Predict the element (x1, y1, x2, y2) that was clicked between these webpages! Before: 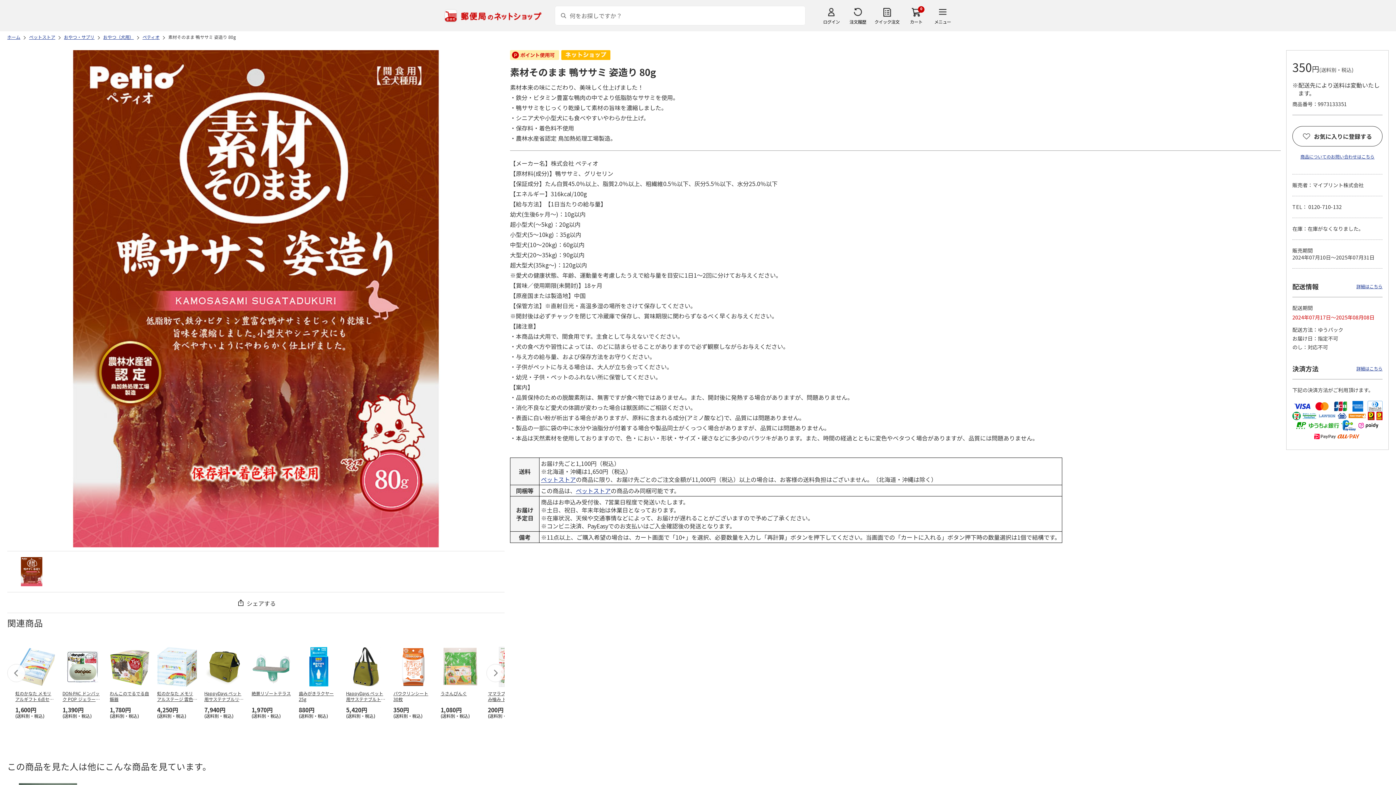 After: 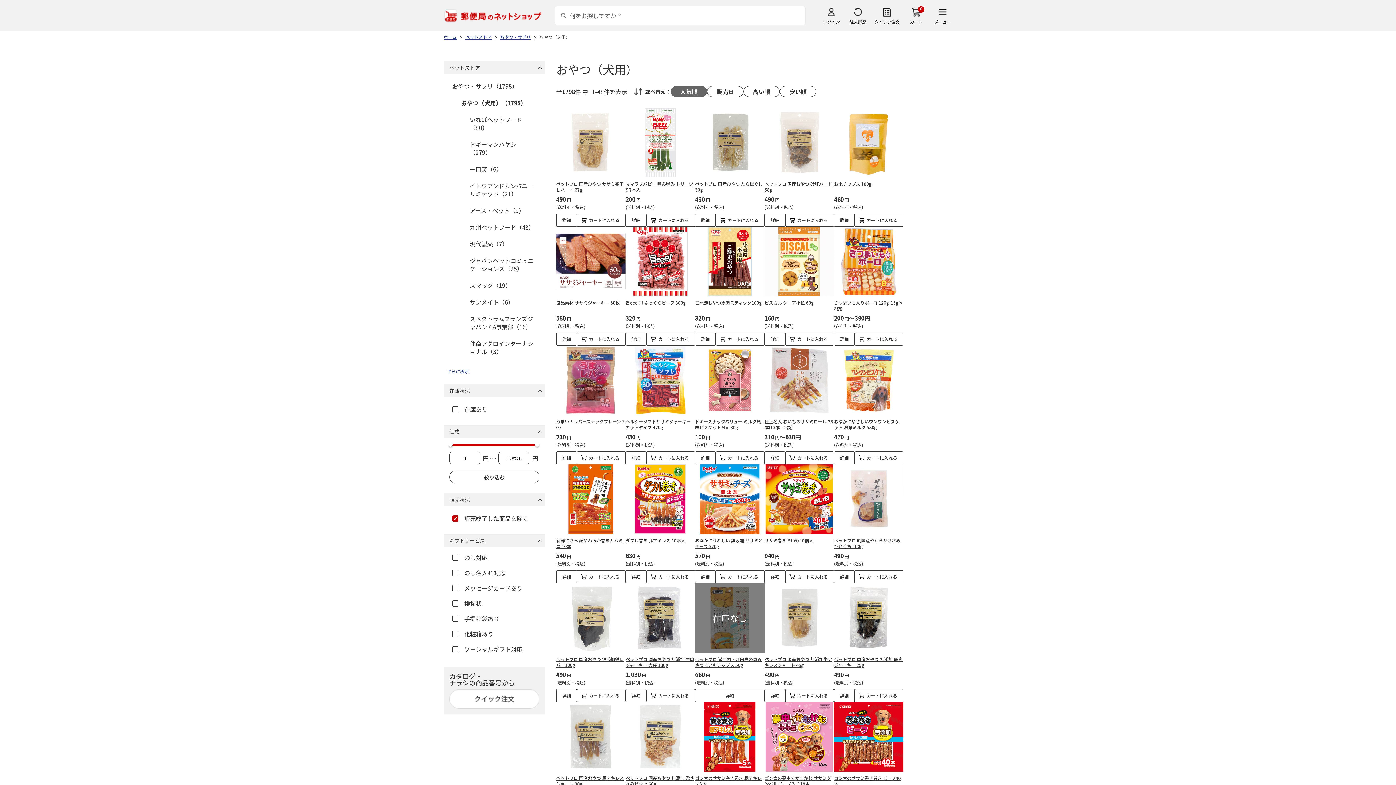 Action: label: おやつ（犬用） bbox: (103, 34, 133, 39)